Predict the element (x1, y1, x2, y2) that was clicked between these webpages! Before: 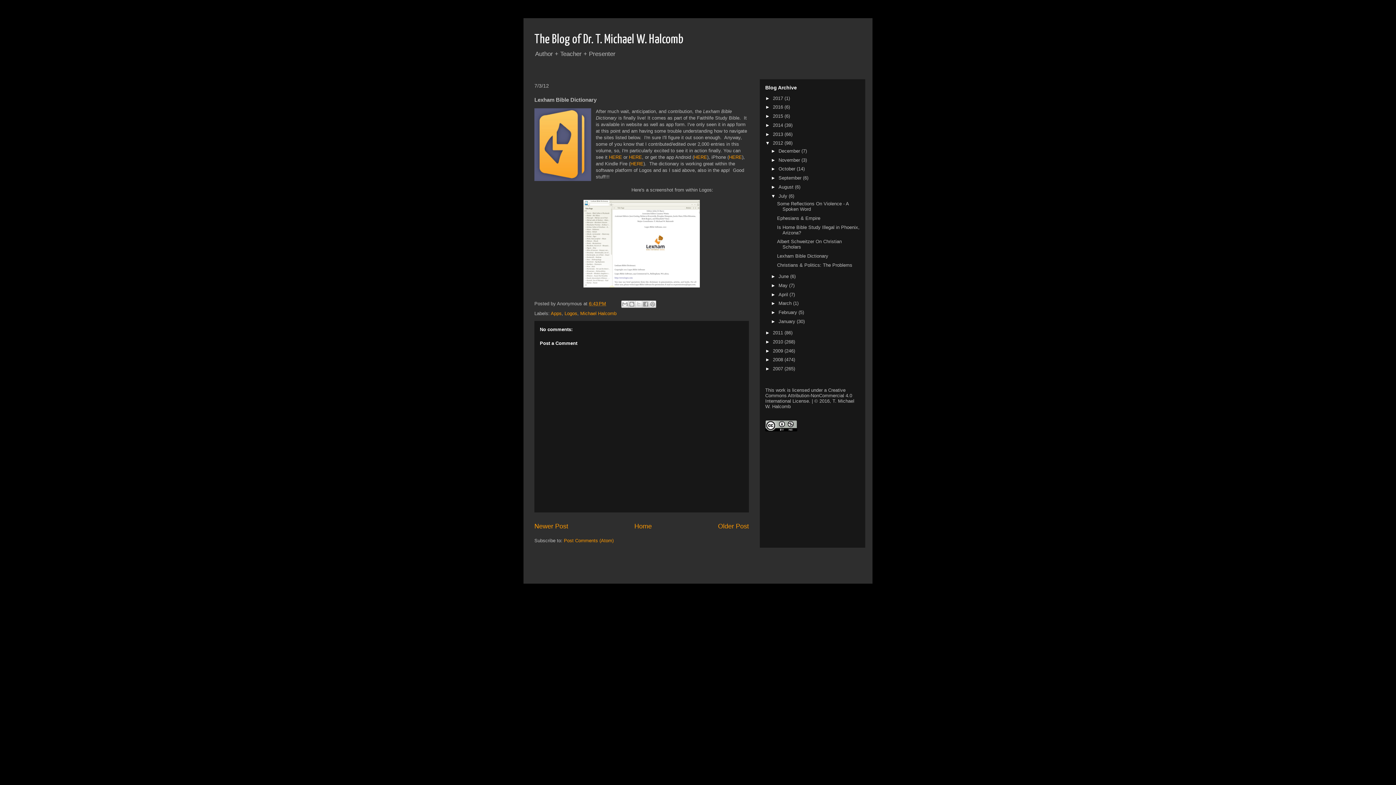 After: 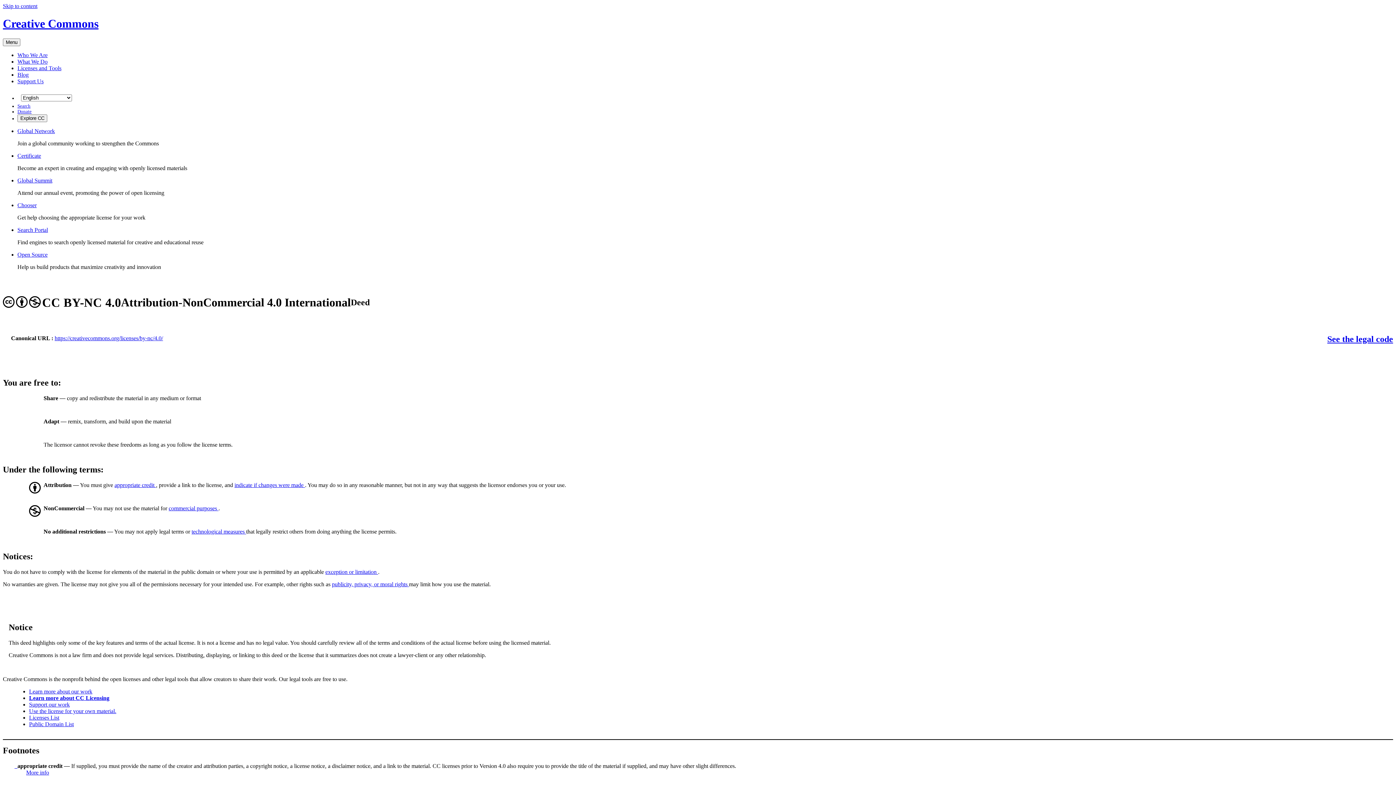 Action: bbox: (765, 427, 797, 432)